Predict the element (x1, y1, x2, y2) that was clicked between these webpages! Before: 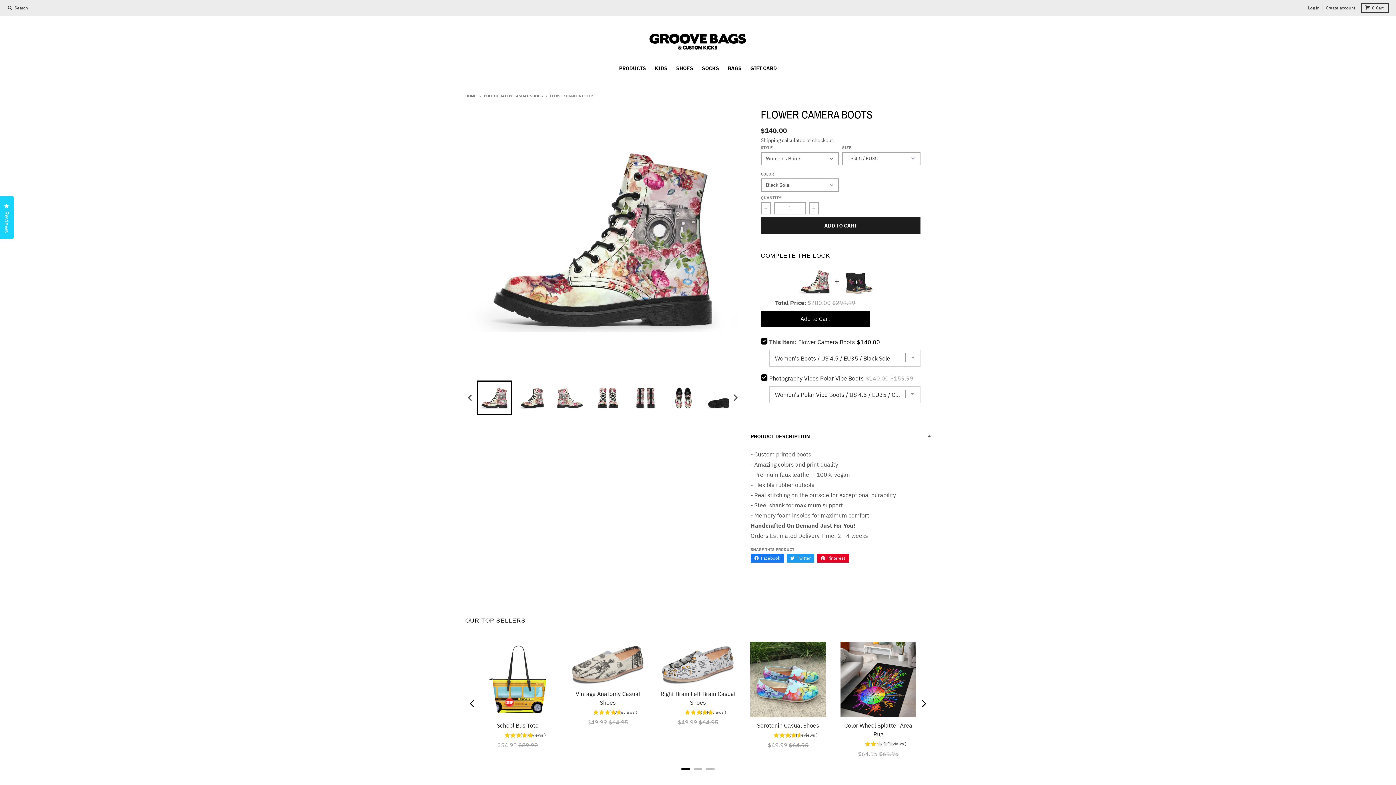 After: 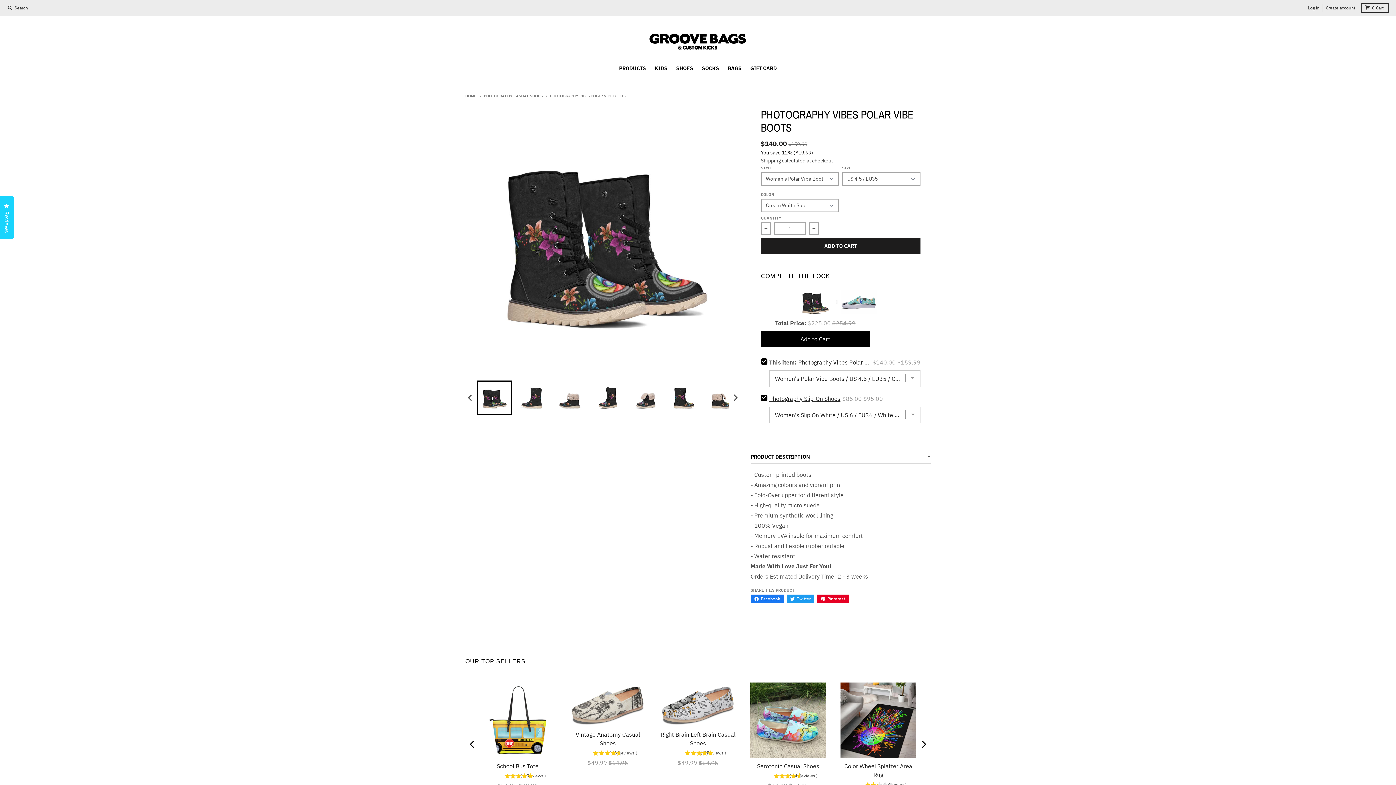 Action: bbox: (769, 374, 863, 382) label: Photography Vibes Polar Vibe Boots